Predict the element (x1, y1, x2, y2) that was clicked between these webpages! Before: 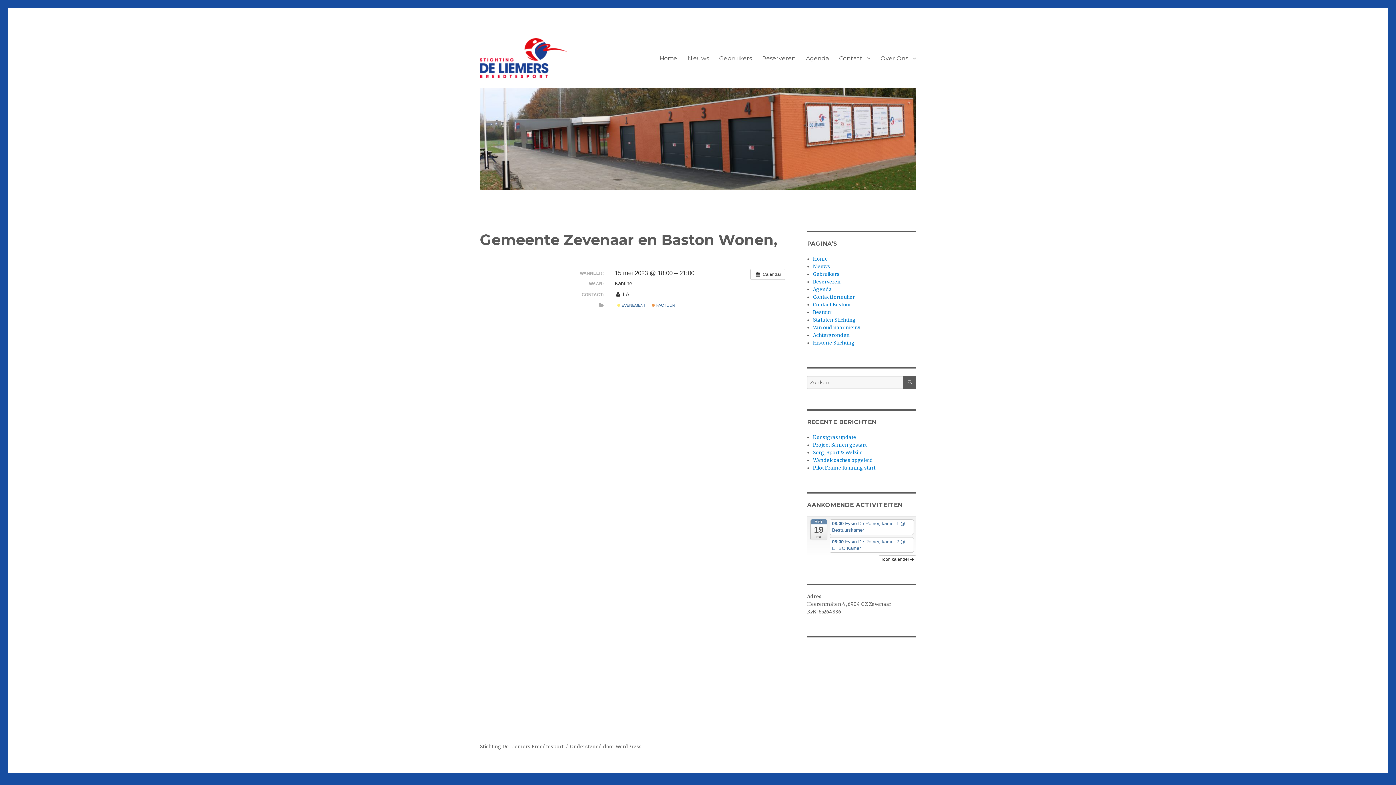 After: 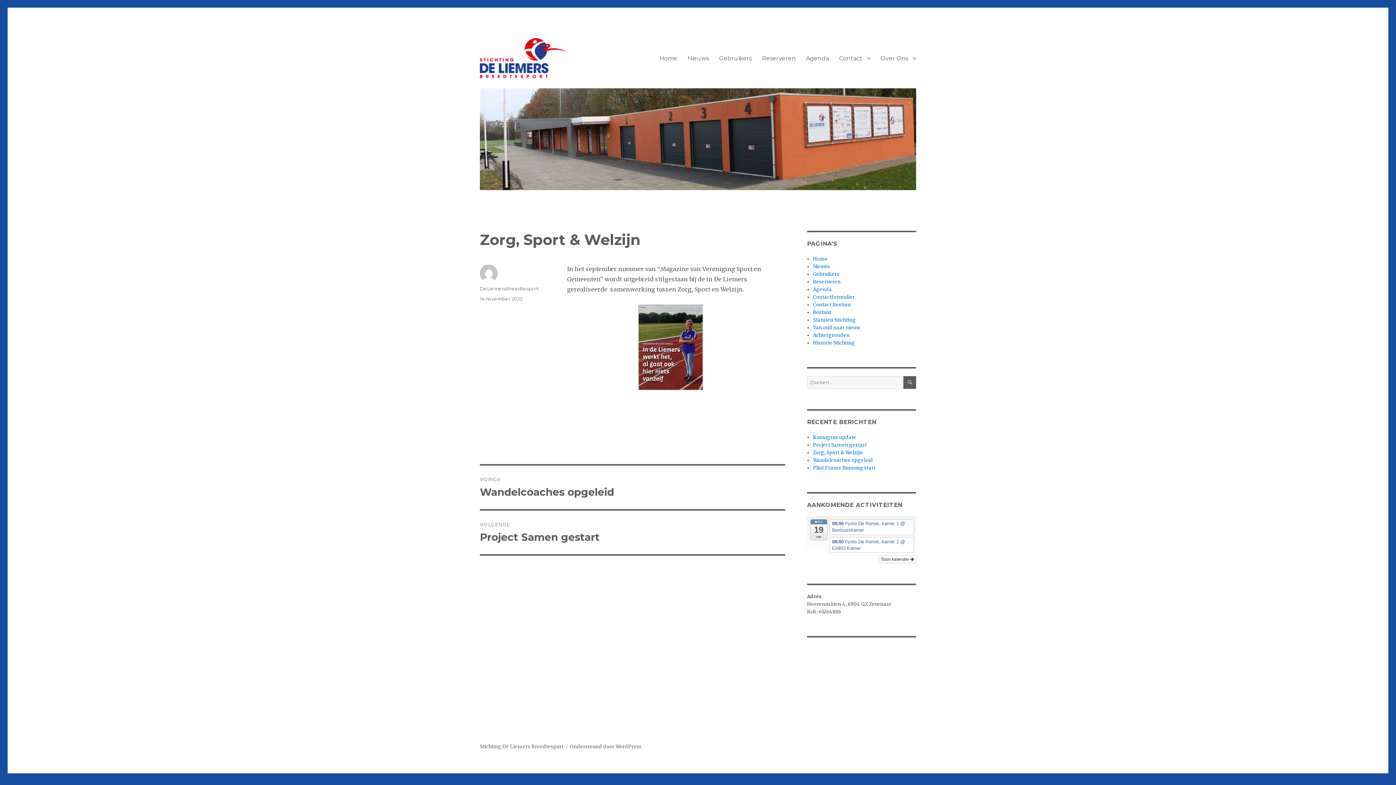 Action: bbox: (813, 449, 863, 456) label: Zorg, Sport & Welzijn